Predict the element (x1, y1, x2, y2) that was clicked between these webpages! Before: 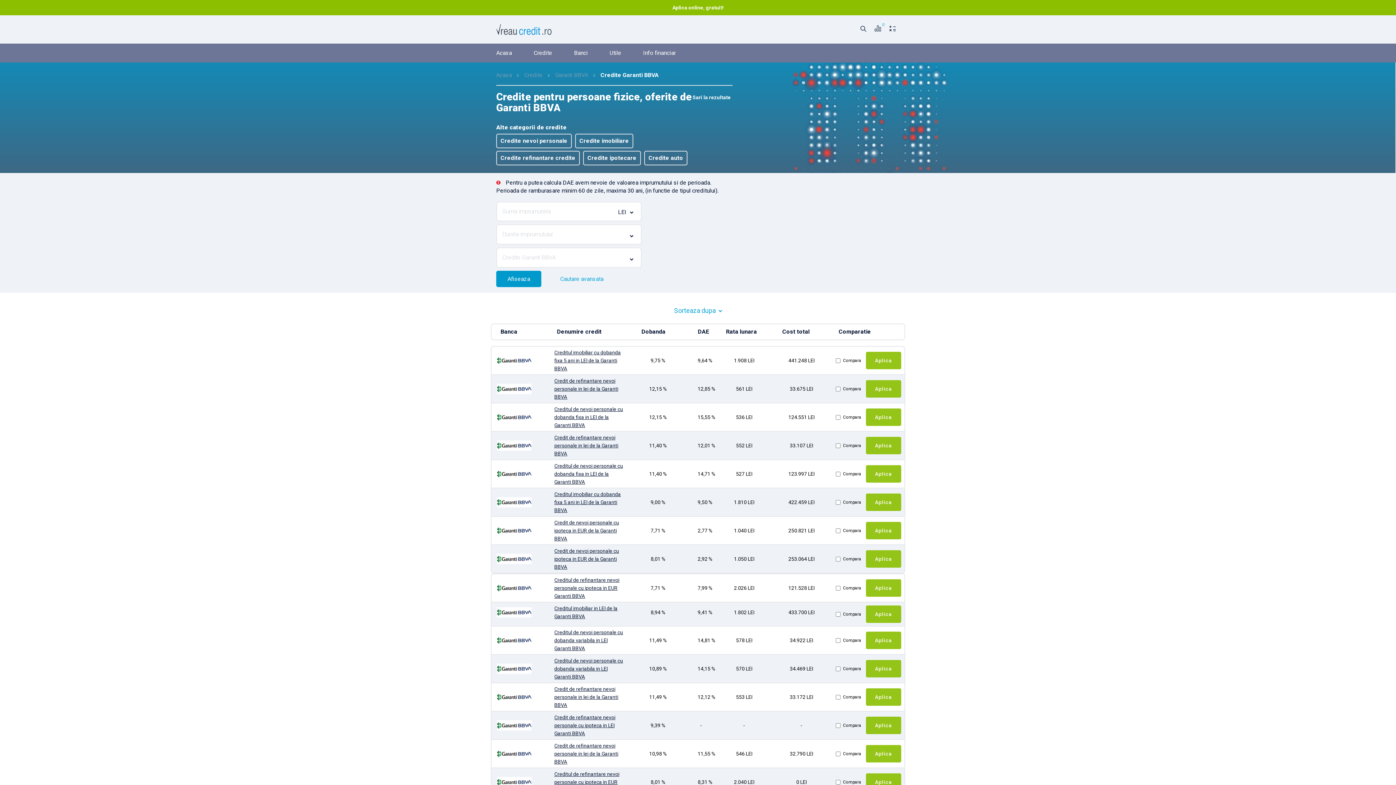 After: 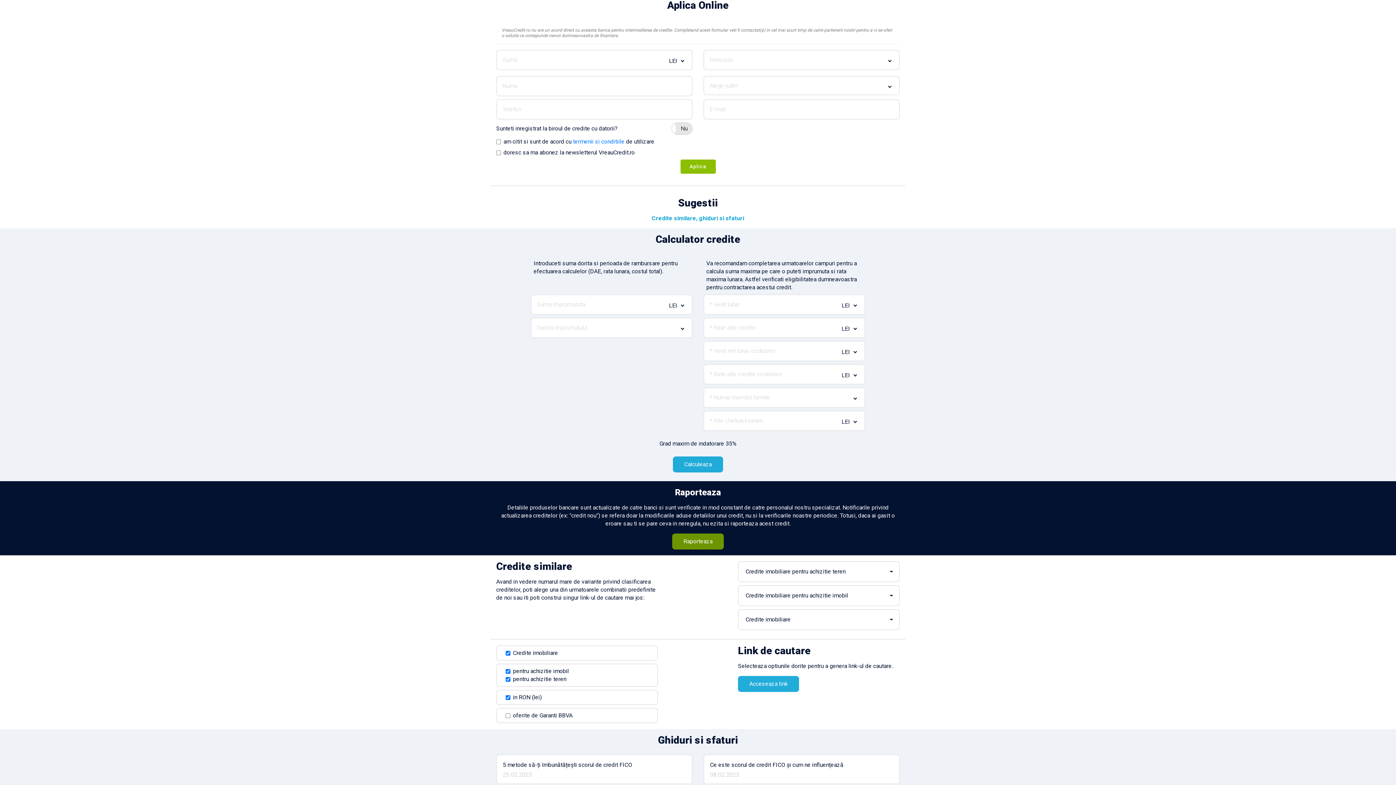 Action: label: Compara
Aplica bbox: (835, 602, 911, 626)